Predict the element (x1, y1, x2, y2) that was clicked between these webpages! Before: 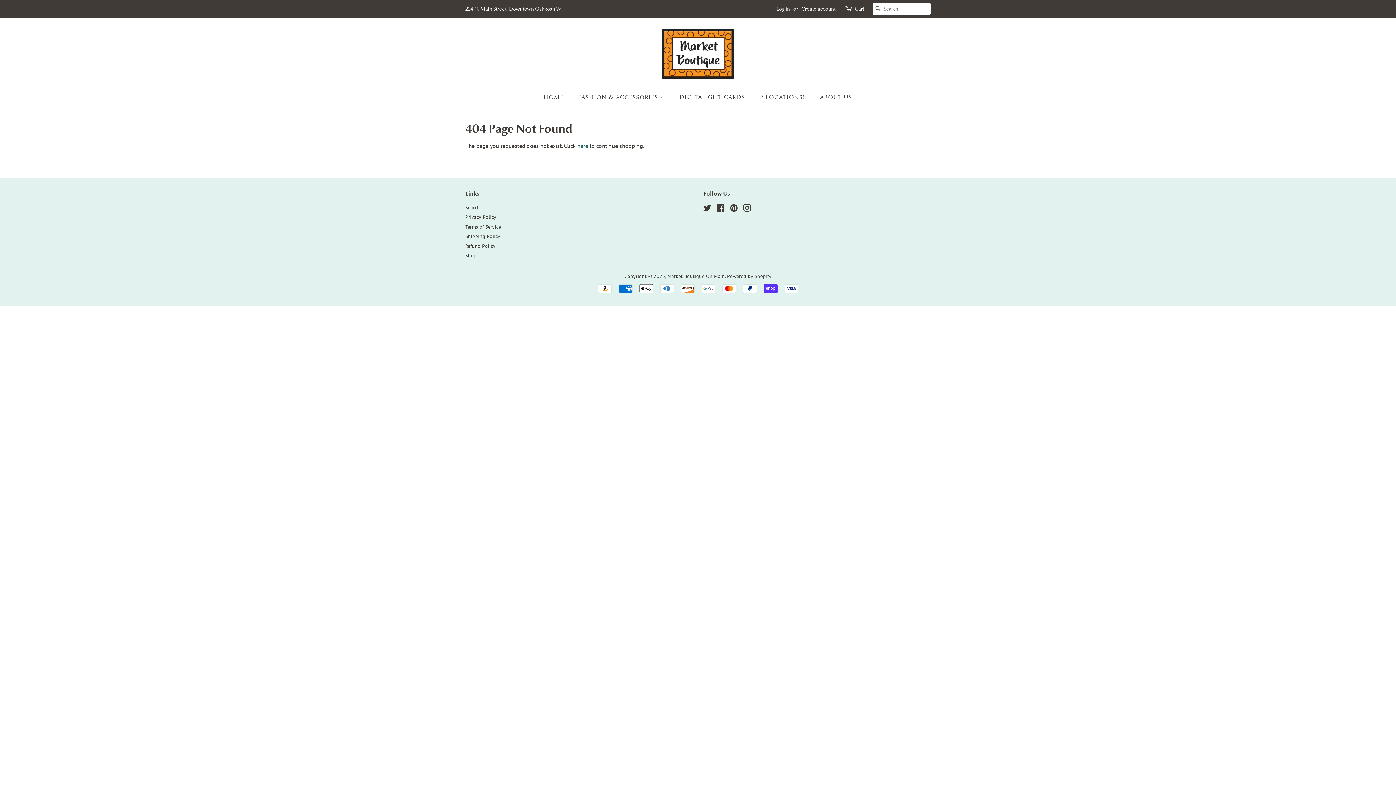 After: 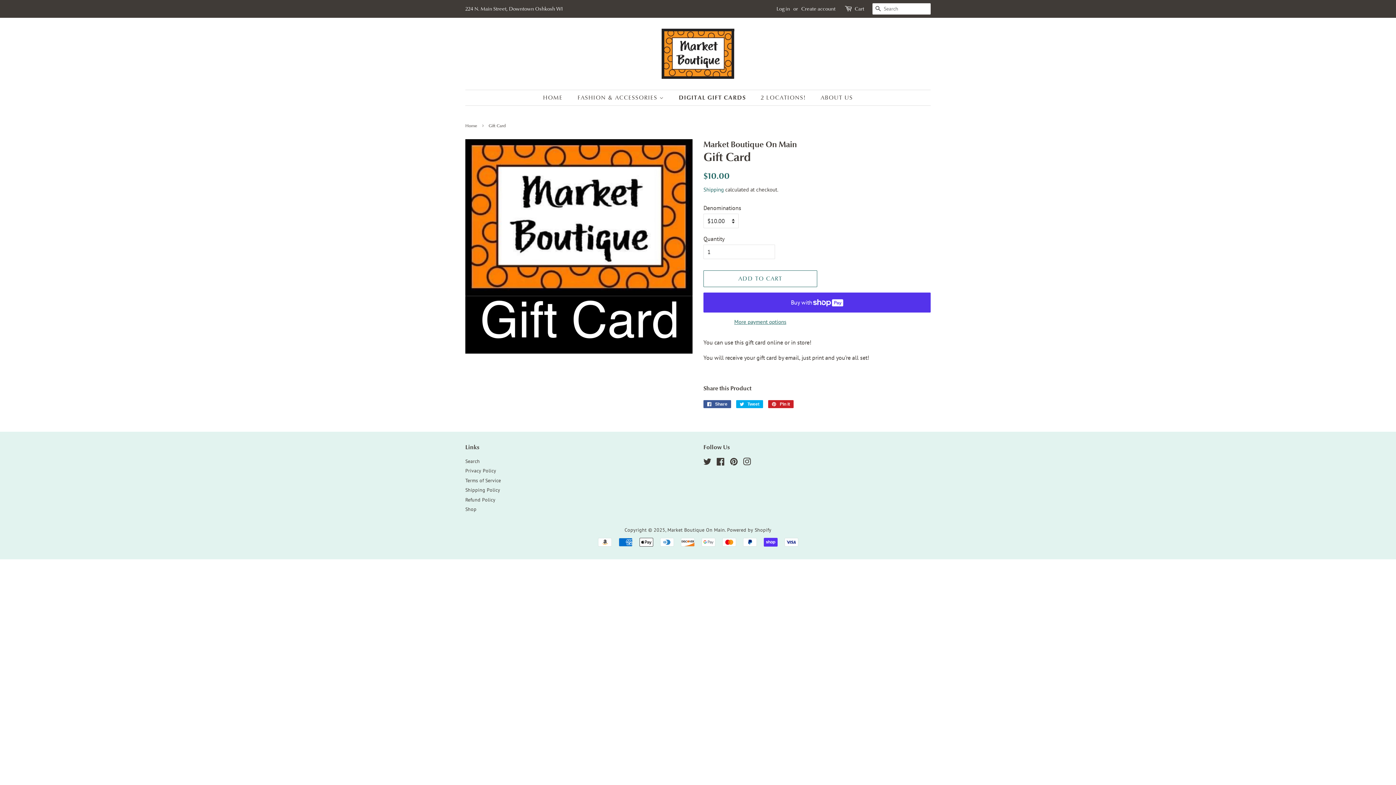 Action: label: DIGITAL GIFT CARDS bbox: (674, 90, 752, 105)